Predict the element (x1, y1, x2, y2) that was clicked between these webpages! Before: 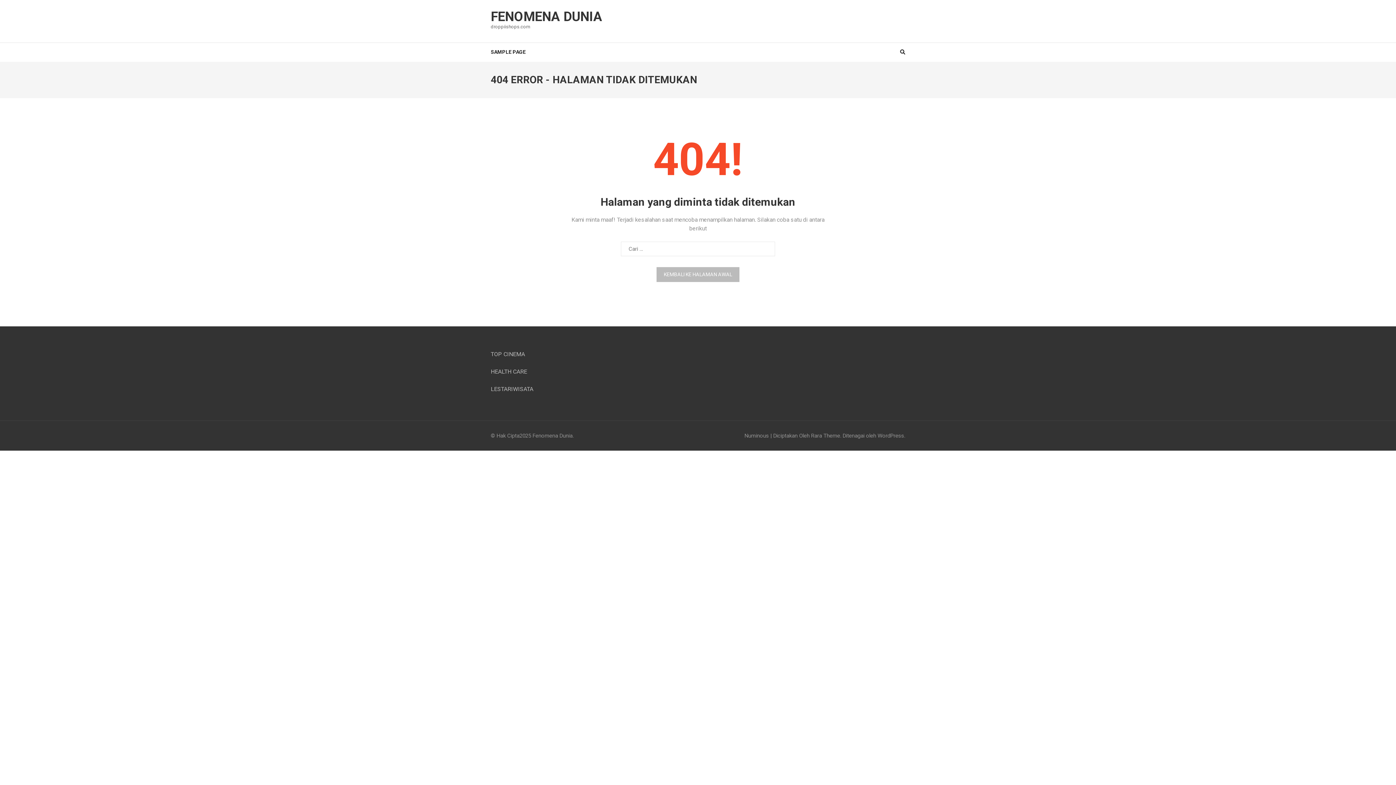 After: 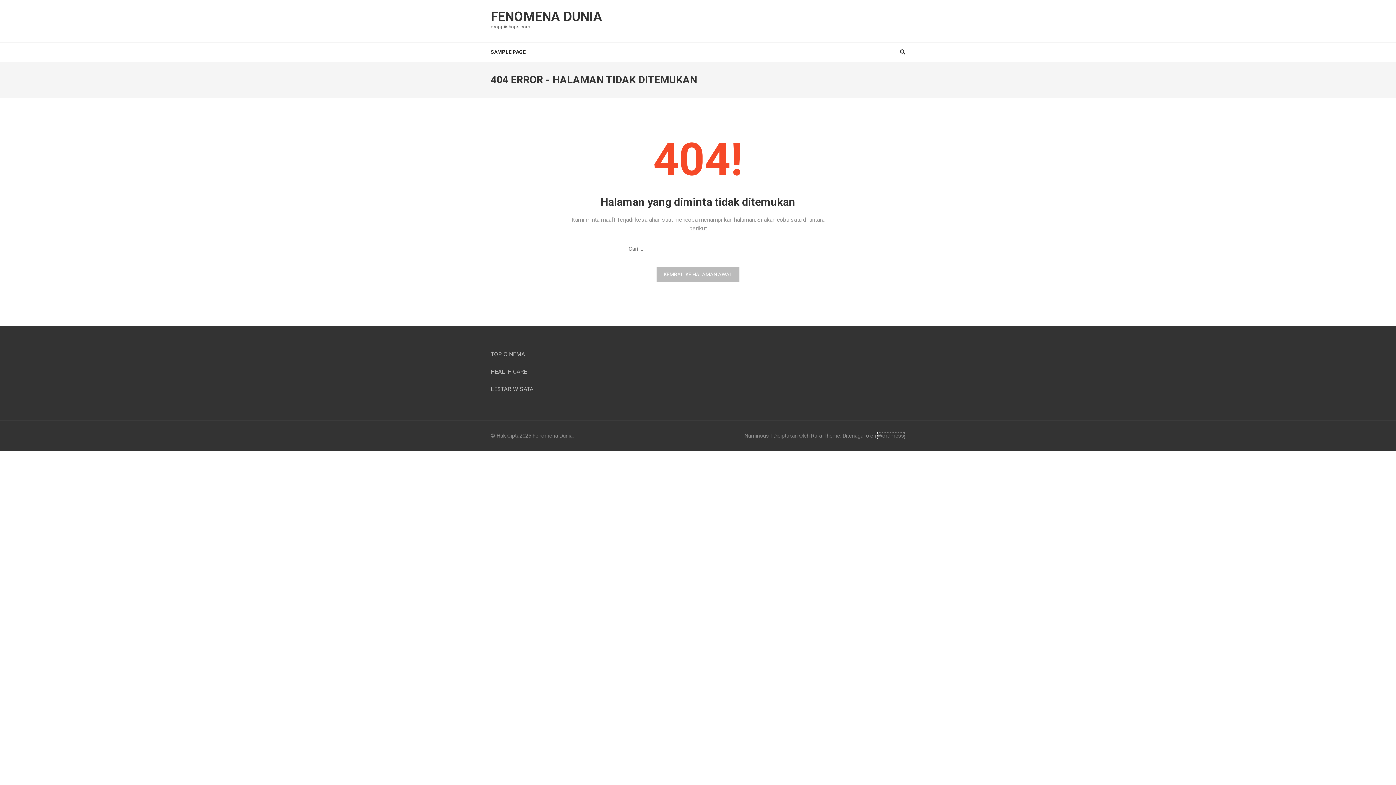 Action: bbox: (877, 432, 904, 439) label: WordPress